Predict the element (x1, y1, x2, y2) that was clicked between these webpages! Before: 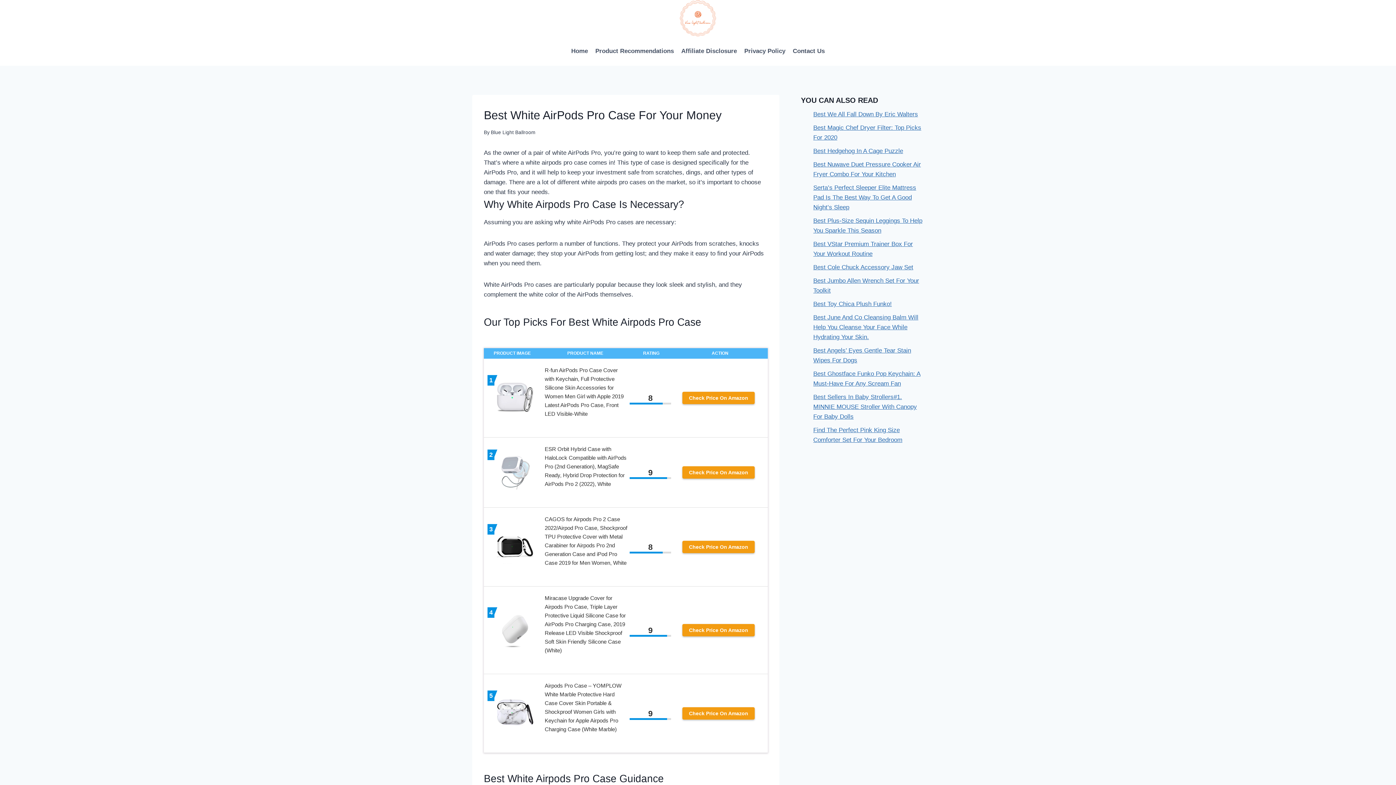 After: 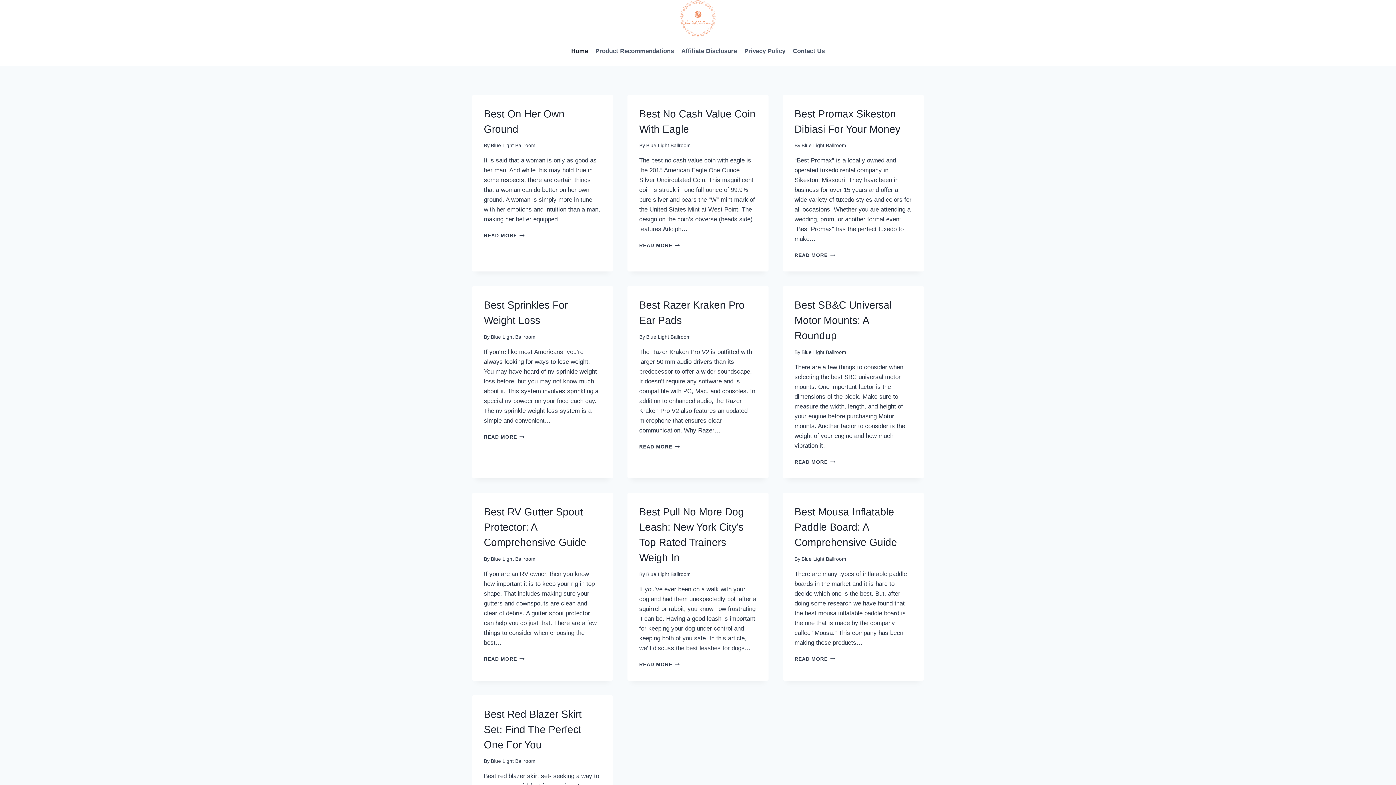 Action: bbox: (680, 0, 716, 36)